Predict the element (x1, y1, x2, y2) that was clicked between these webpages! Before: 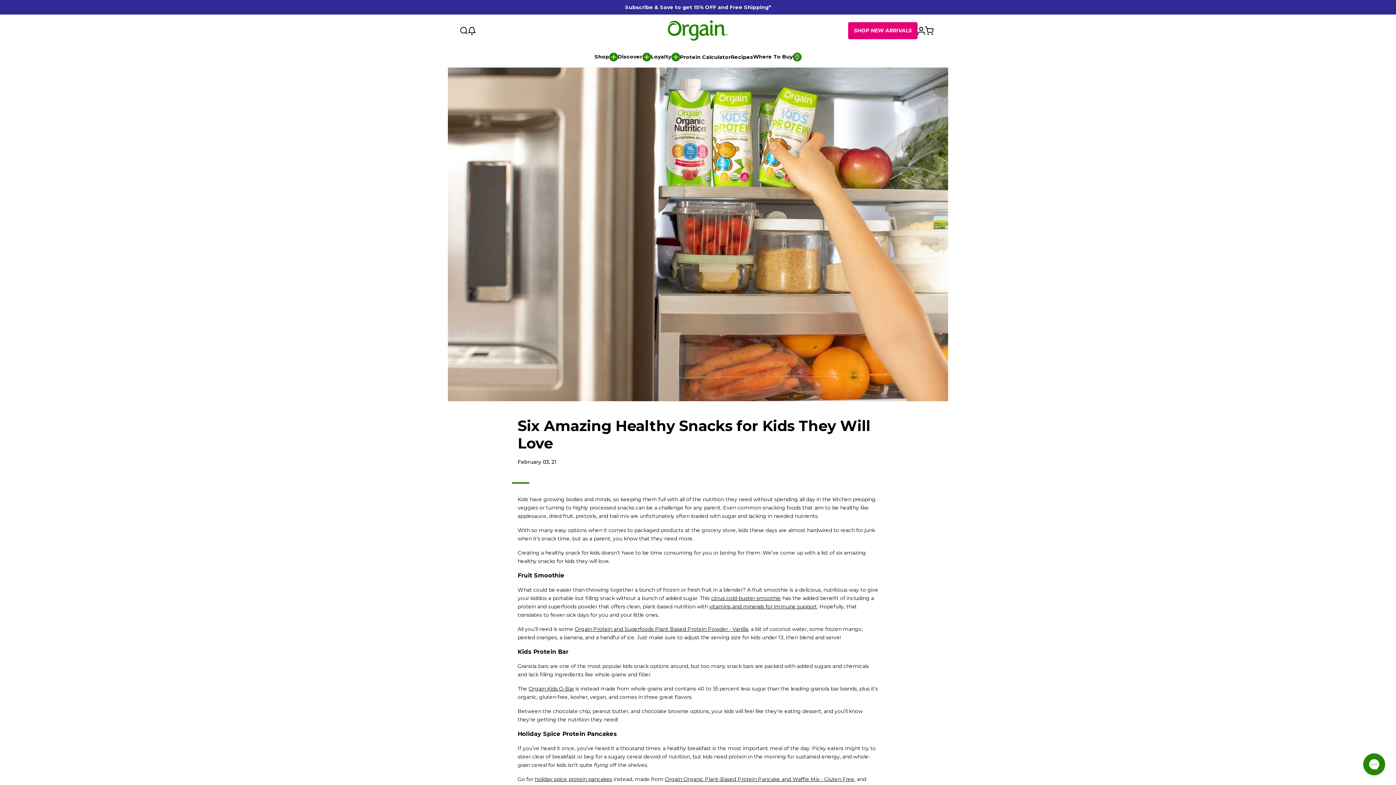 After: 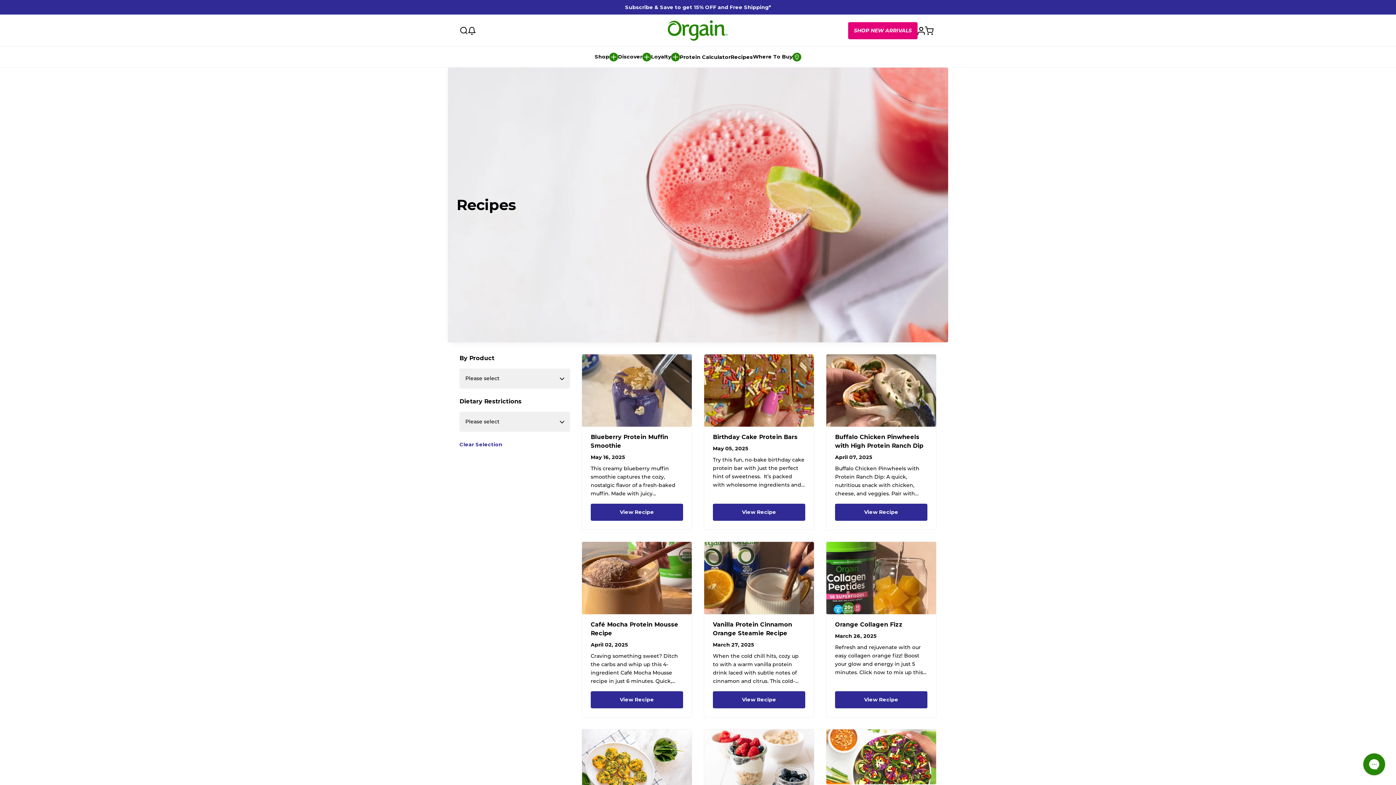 Action: bbox: (731, 52, 753, 61) label: Recipes